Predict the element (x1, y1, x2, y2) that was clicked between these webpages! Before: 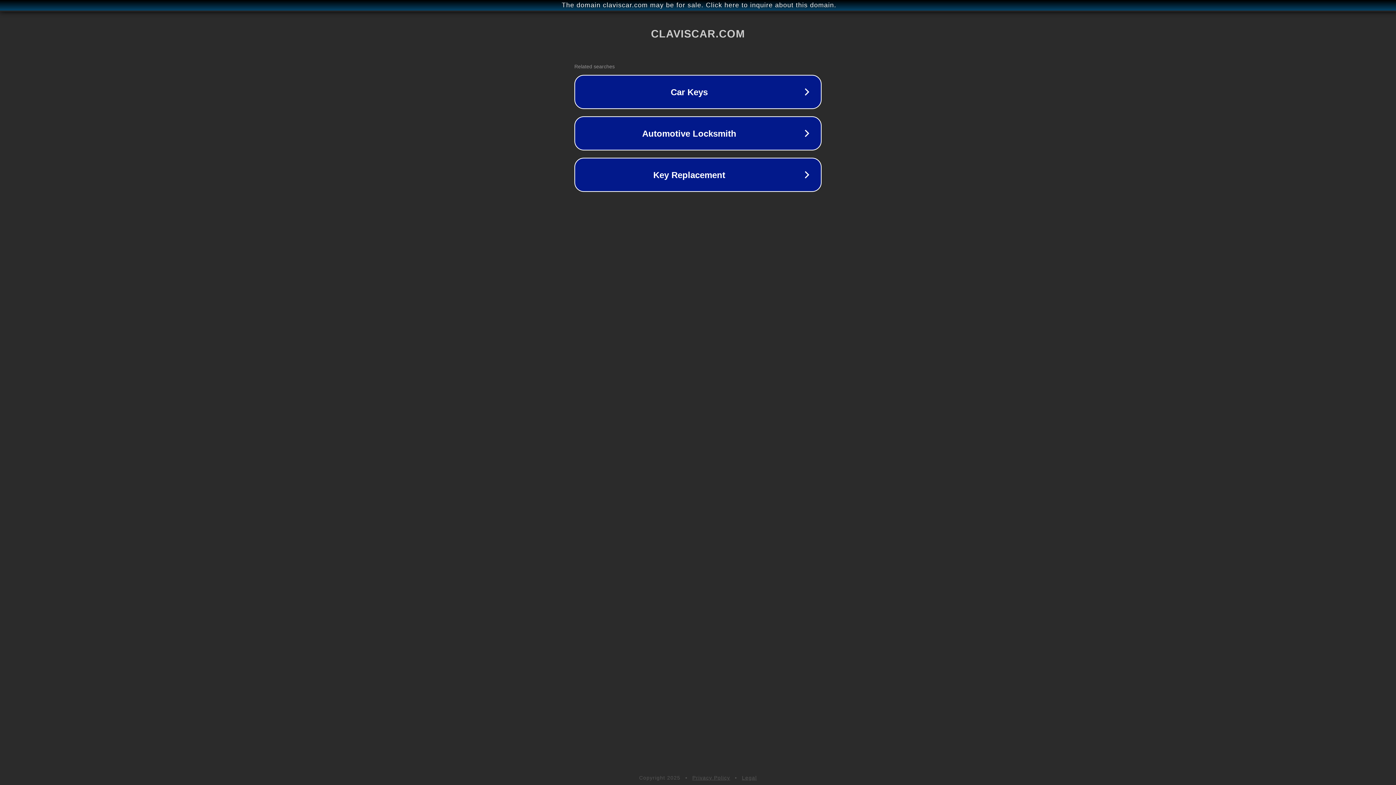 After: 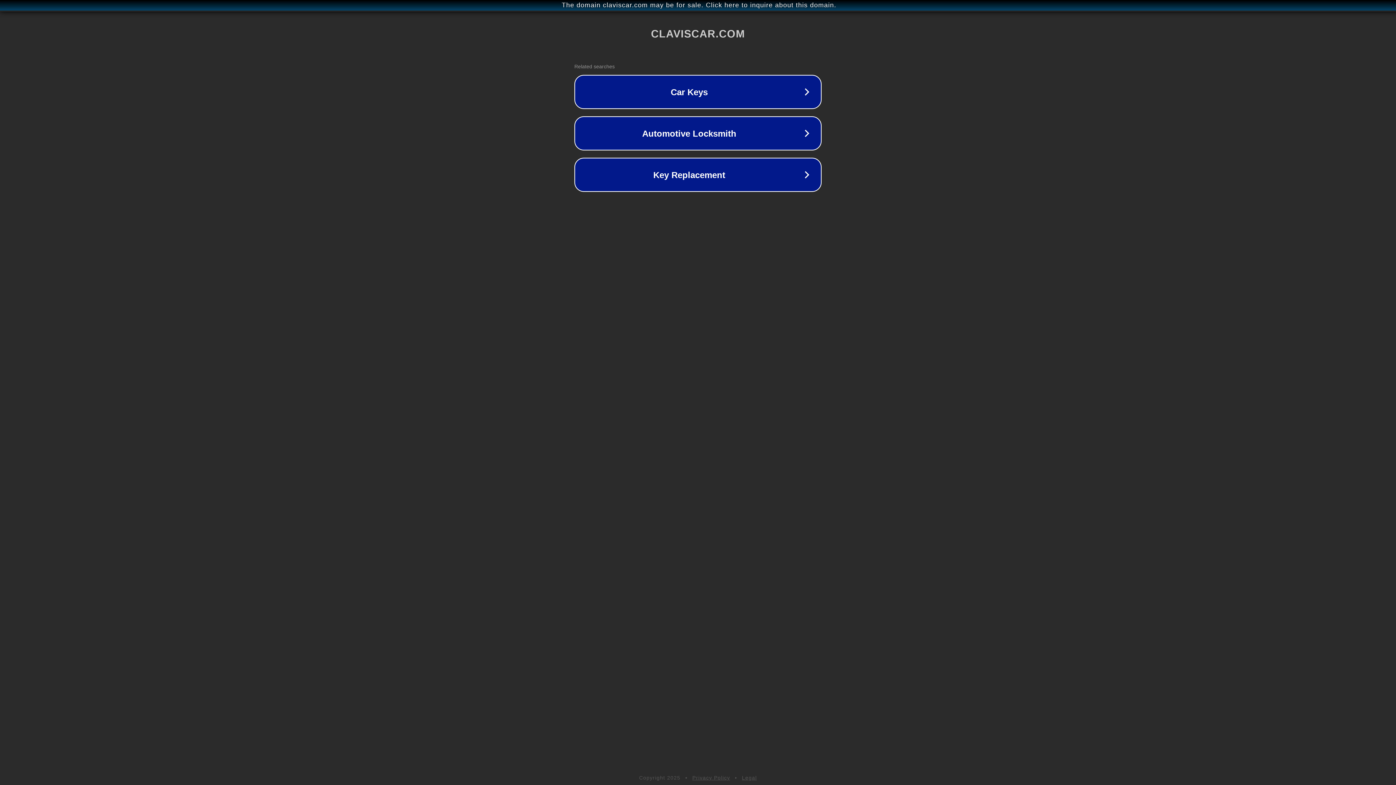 Action: bbox: (742, 775, 757, 781) label: Legal